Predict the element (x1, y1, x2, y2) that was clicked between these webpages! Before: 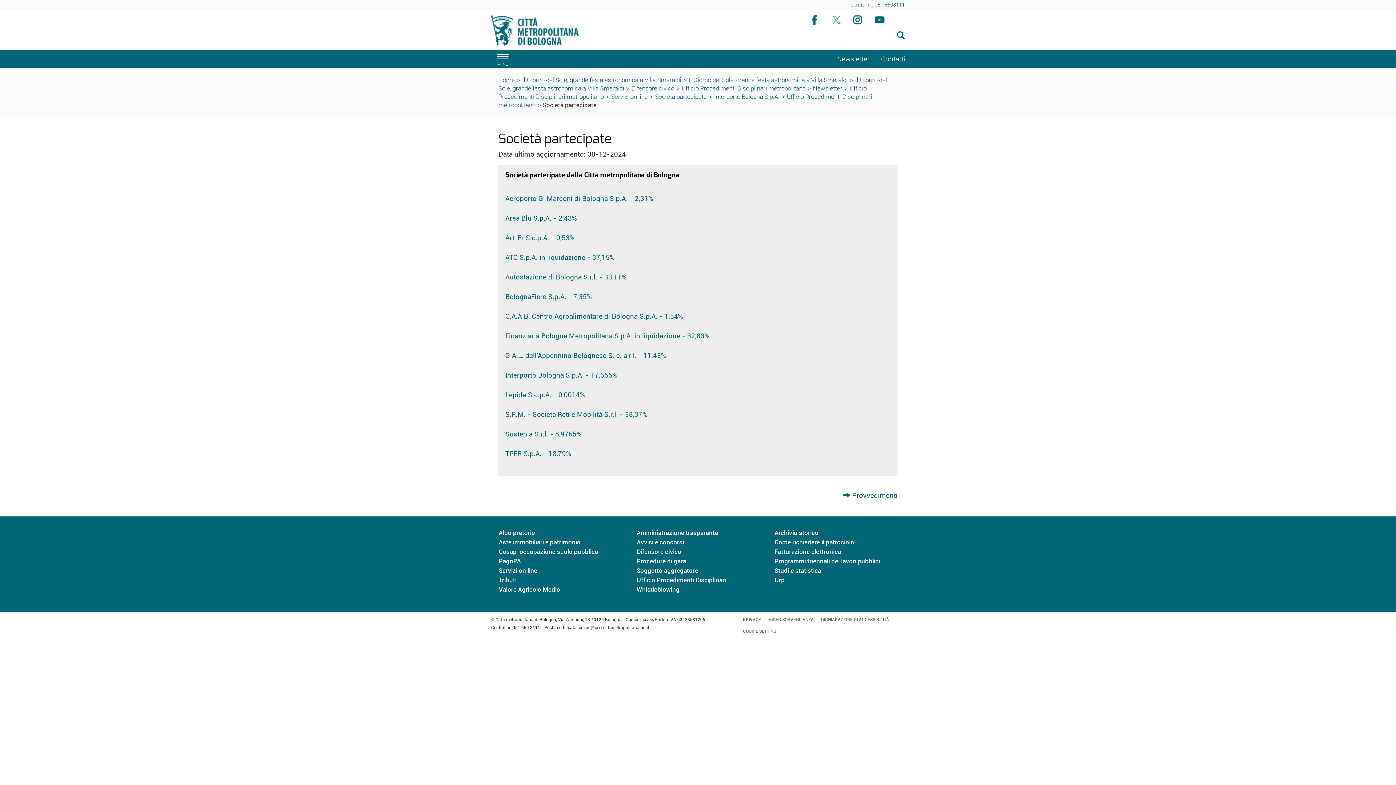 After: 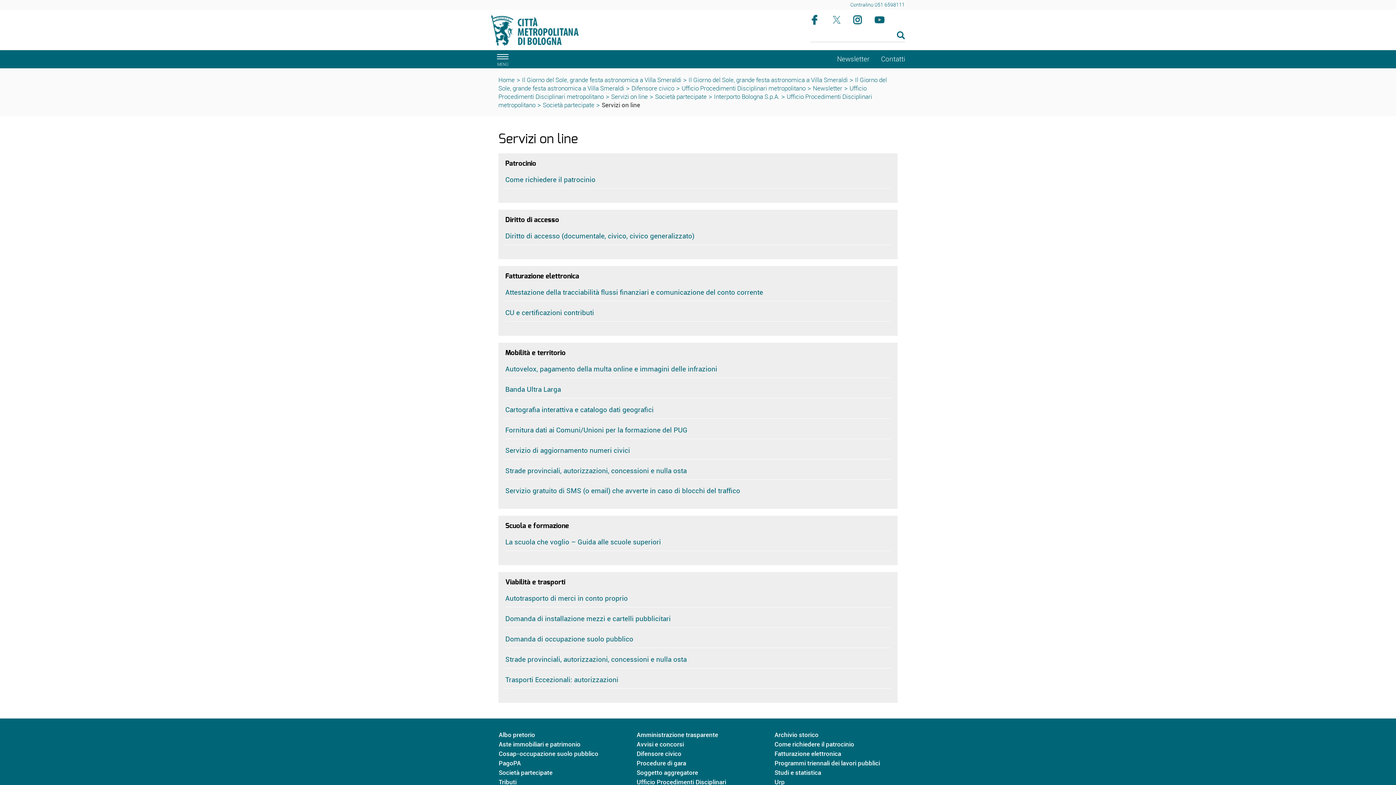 Action: bbox: (498, 566, 537, 574) label: Servizi on line